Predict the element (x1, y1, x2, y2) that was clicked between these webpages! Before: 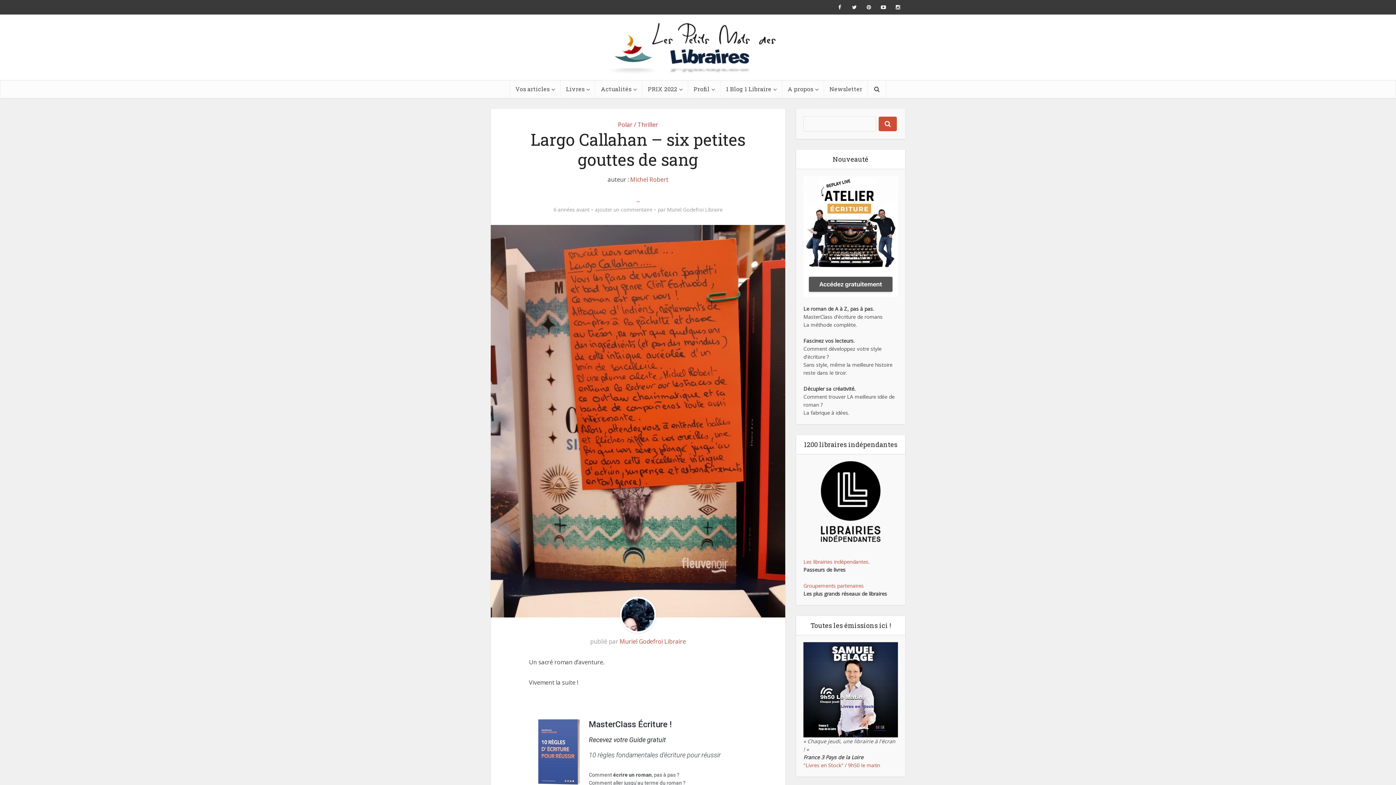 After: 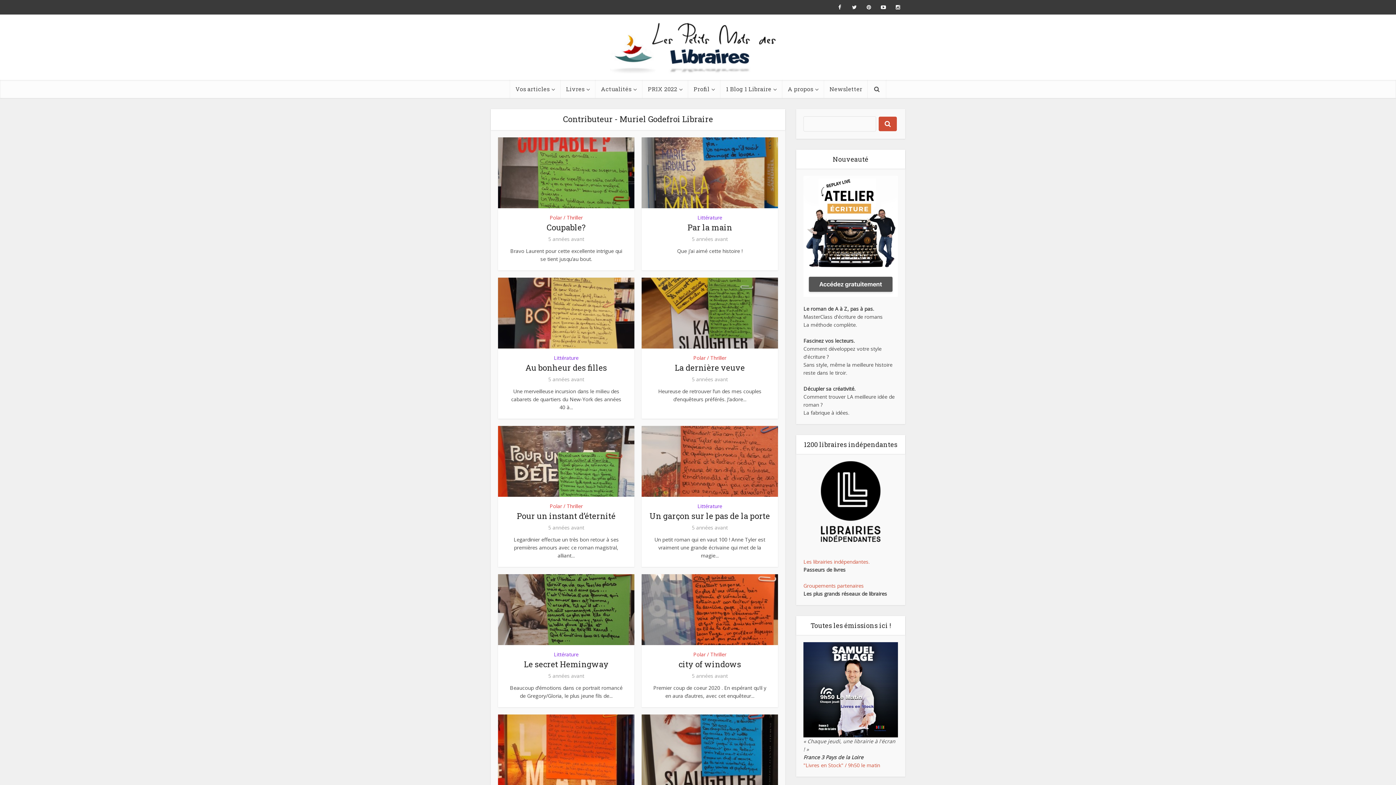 Action: bbox: (619, 637, 686, 645) label: Muriel Godefroi Libraire